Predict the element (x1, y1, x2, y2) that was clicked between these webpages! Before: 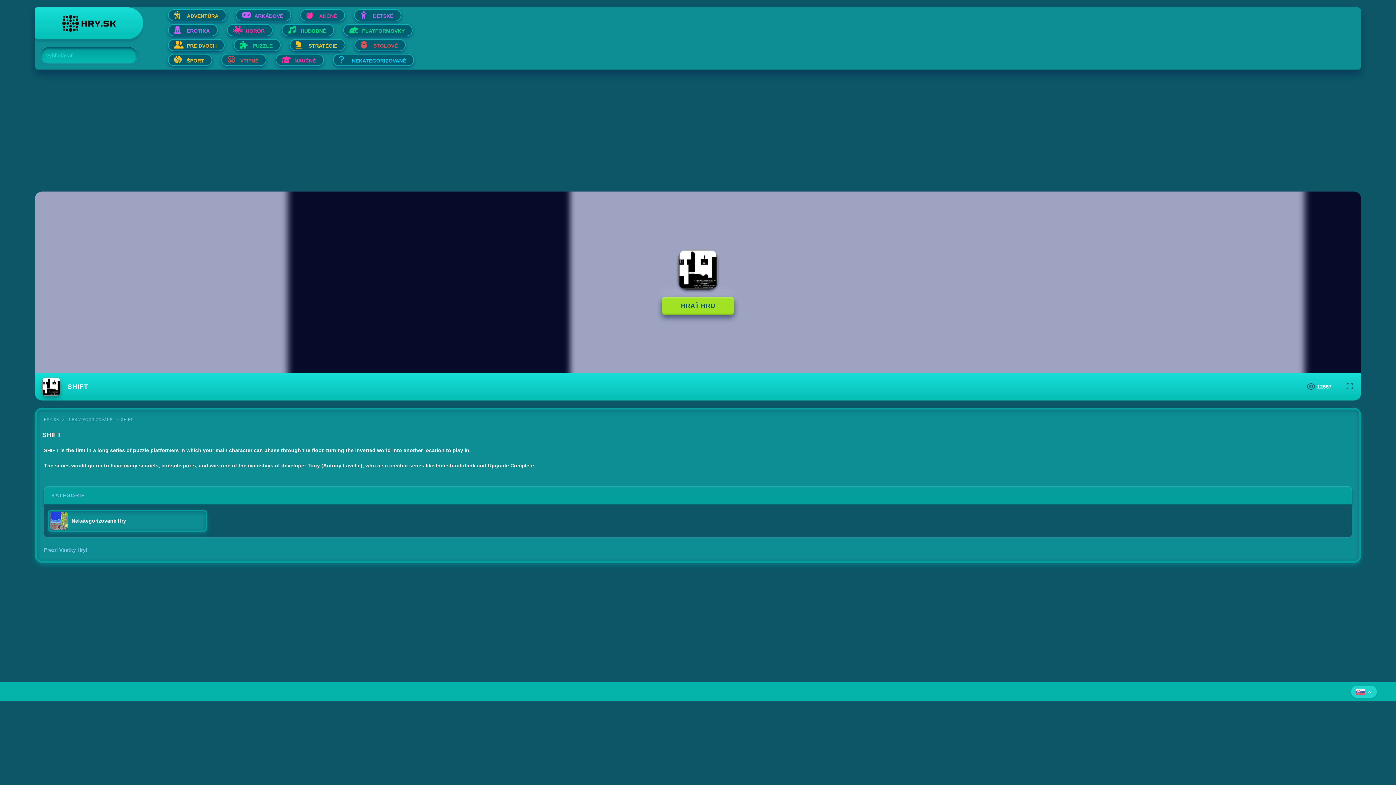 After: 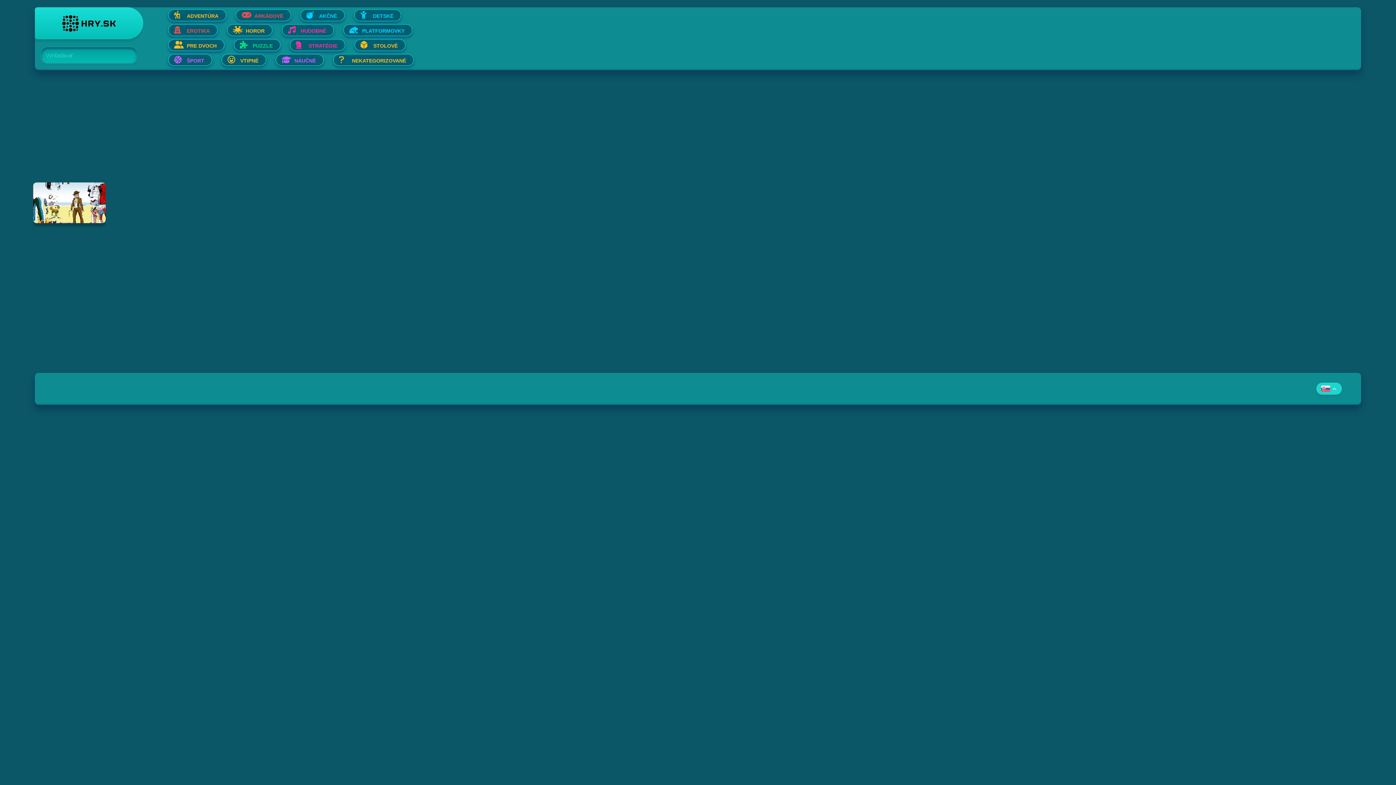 Action: label: Otvor Erotika bbox: (168, 24, 217, 36)